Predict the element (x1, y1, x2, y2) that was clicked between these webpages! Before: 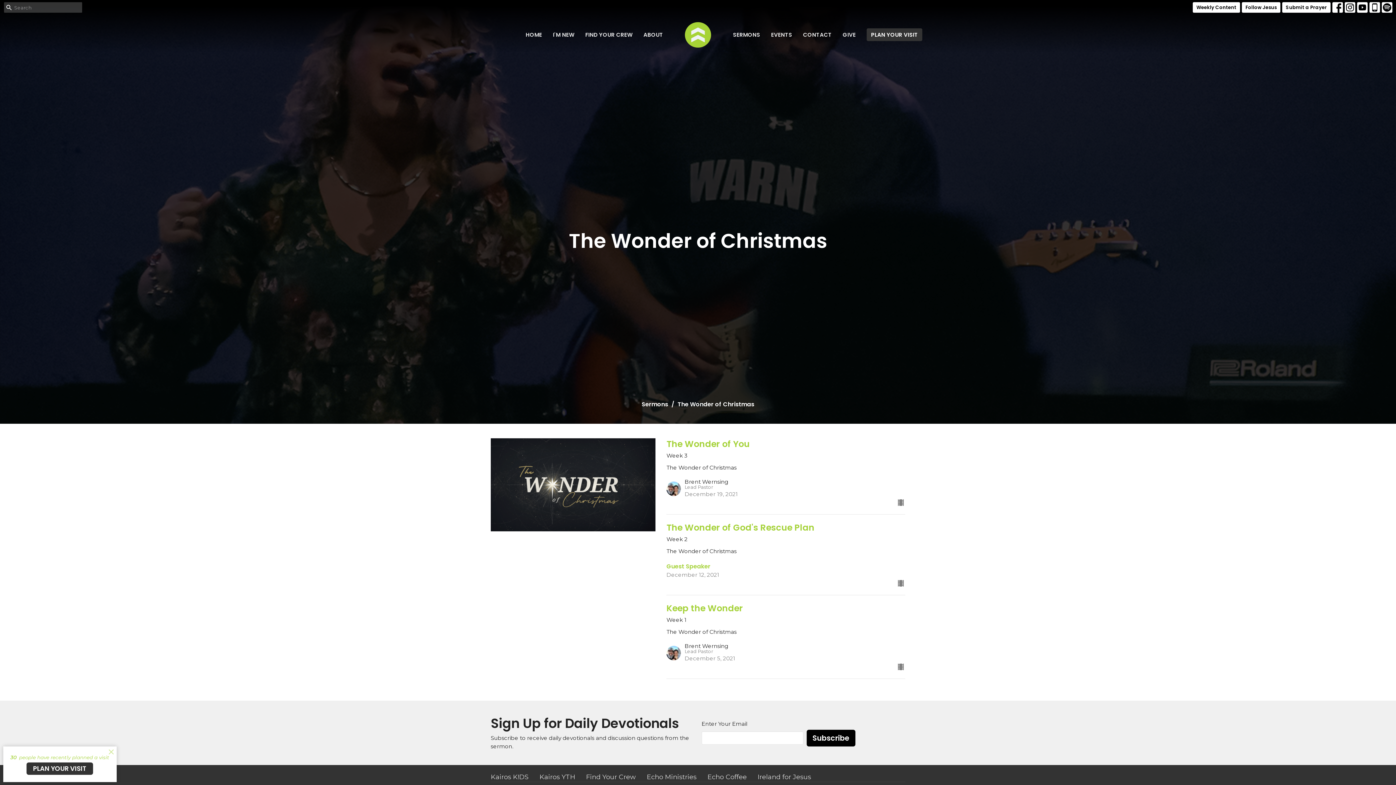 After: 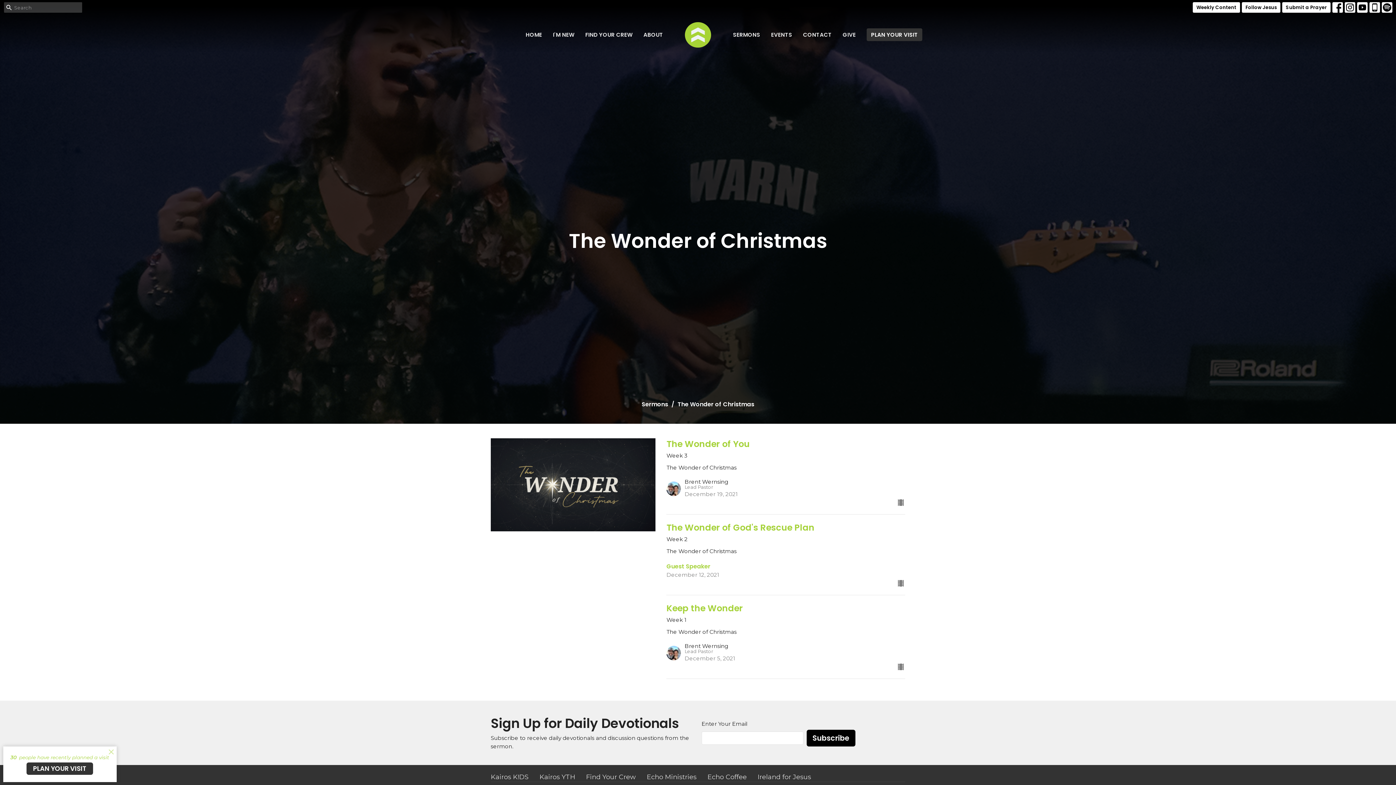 Action: bbox: (1369, 2, 1380, 12)